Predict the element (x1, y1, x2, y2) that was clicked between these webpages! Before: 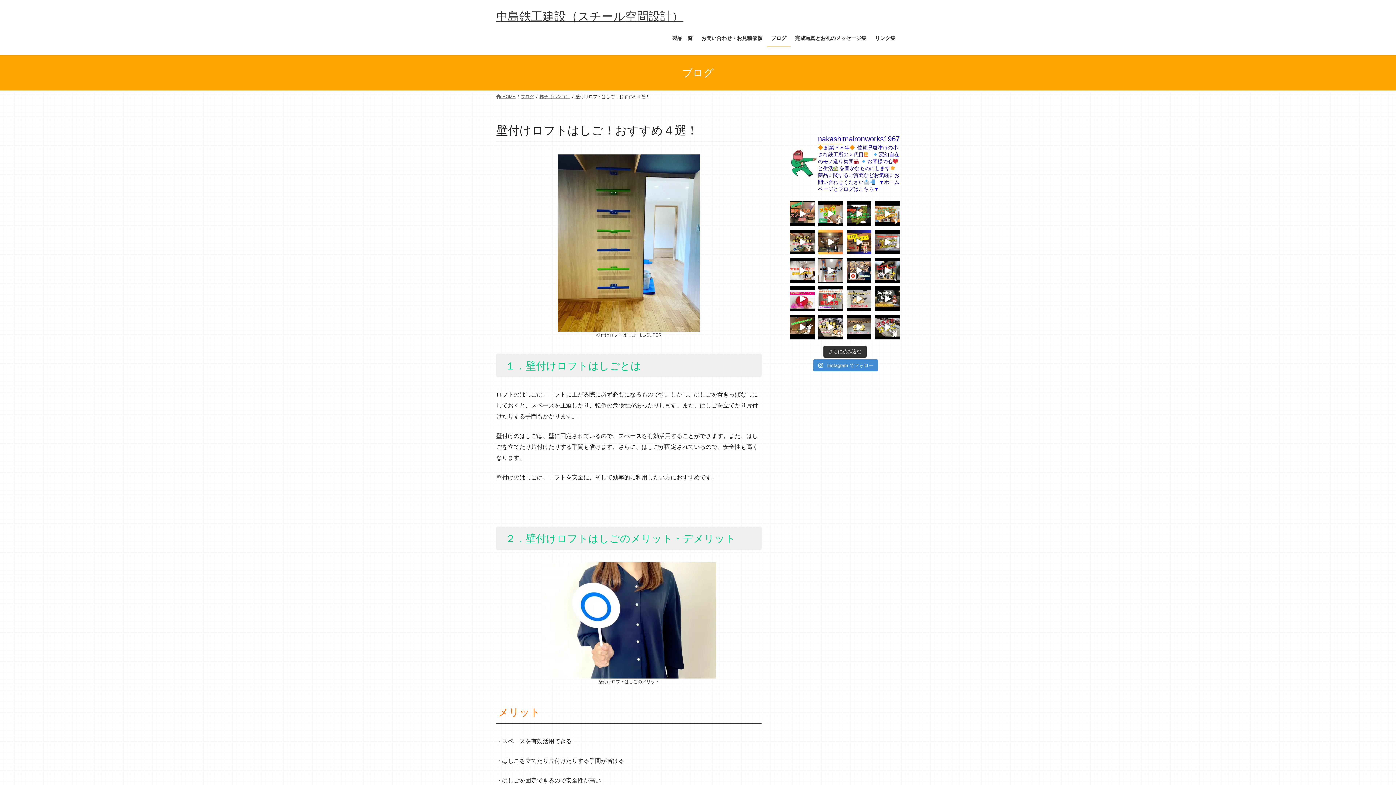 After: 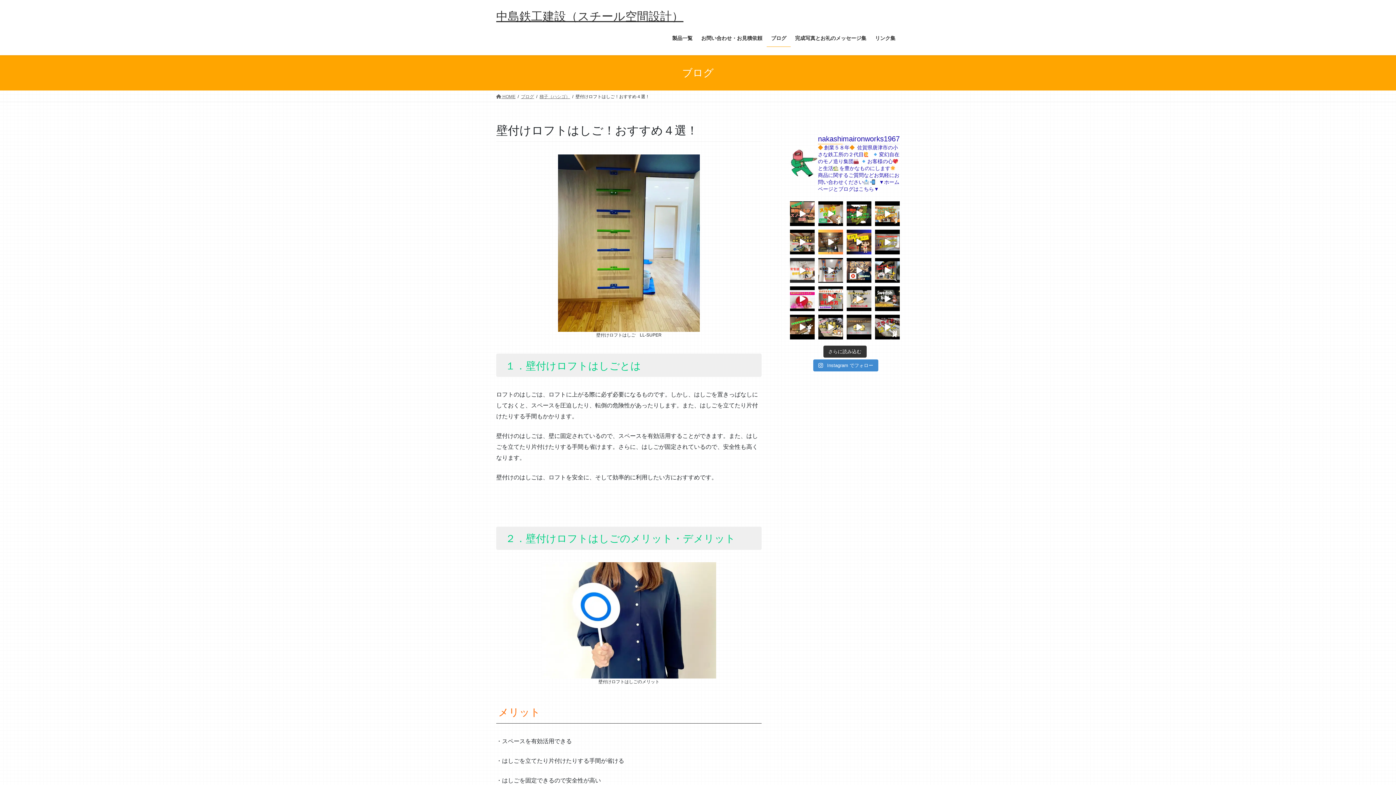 Action: bbox: (790, 258, 814, 283)